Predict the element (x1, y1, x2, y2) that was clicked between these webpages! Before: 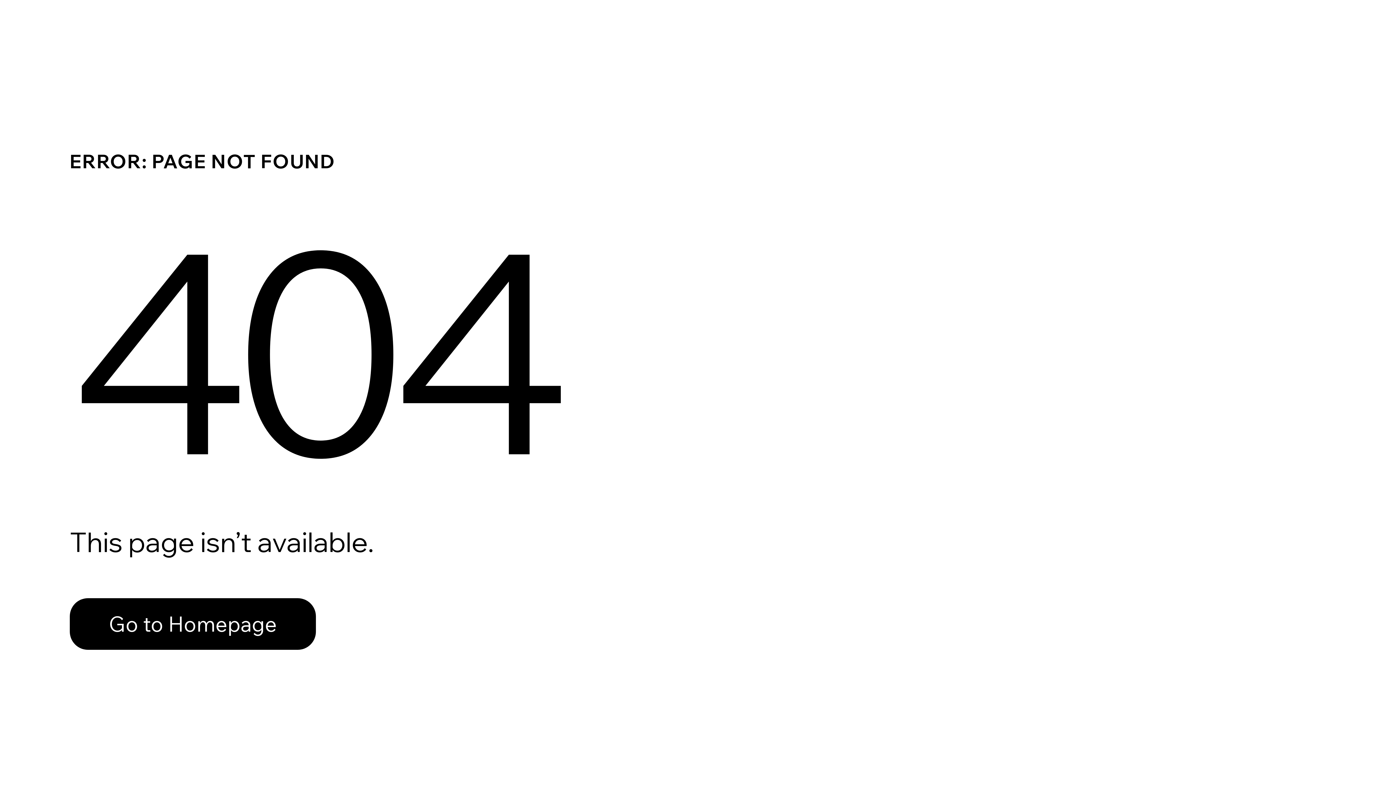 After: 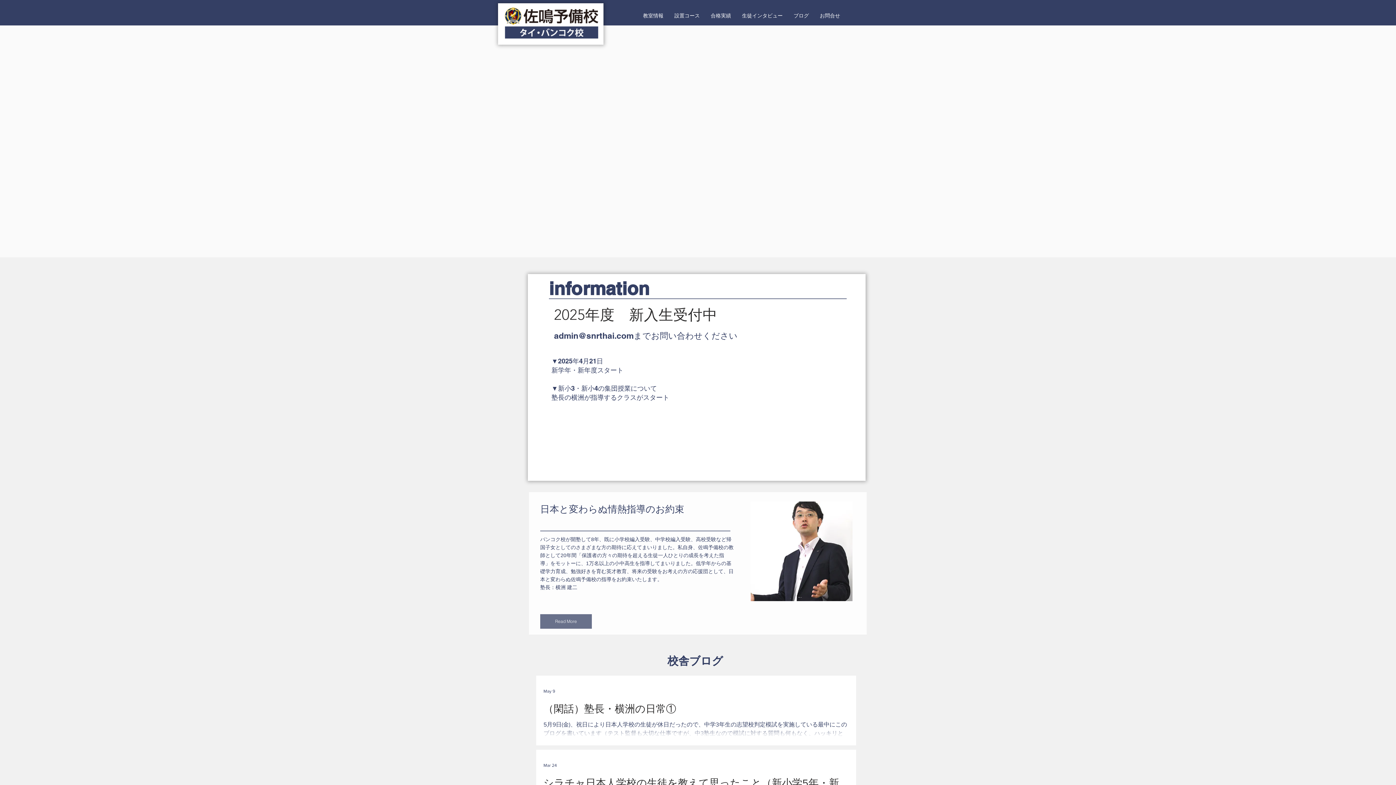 Action: label: Go to Homepage bbox: (69, 598, 316, 650)